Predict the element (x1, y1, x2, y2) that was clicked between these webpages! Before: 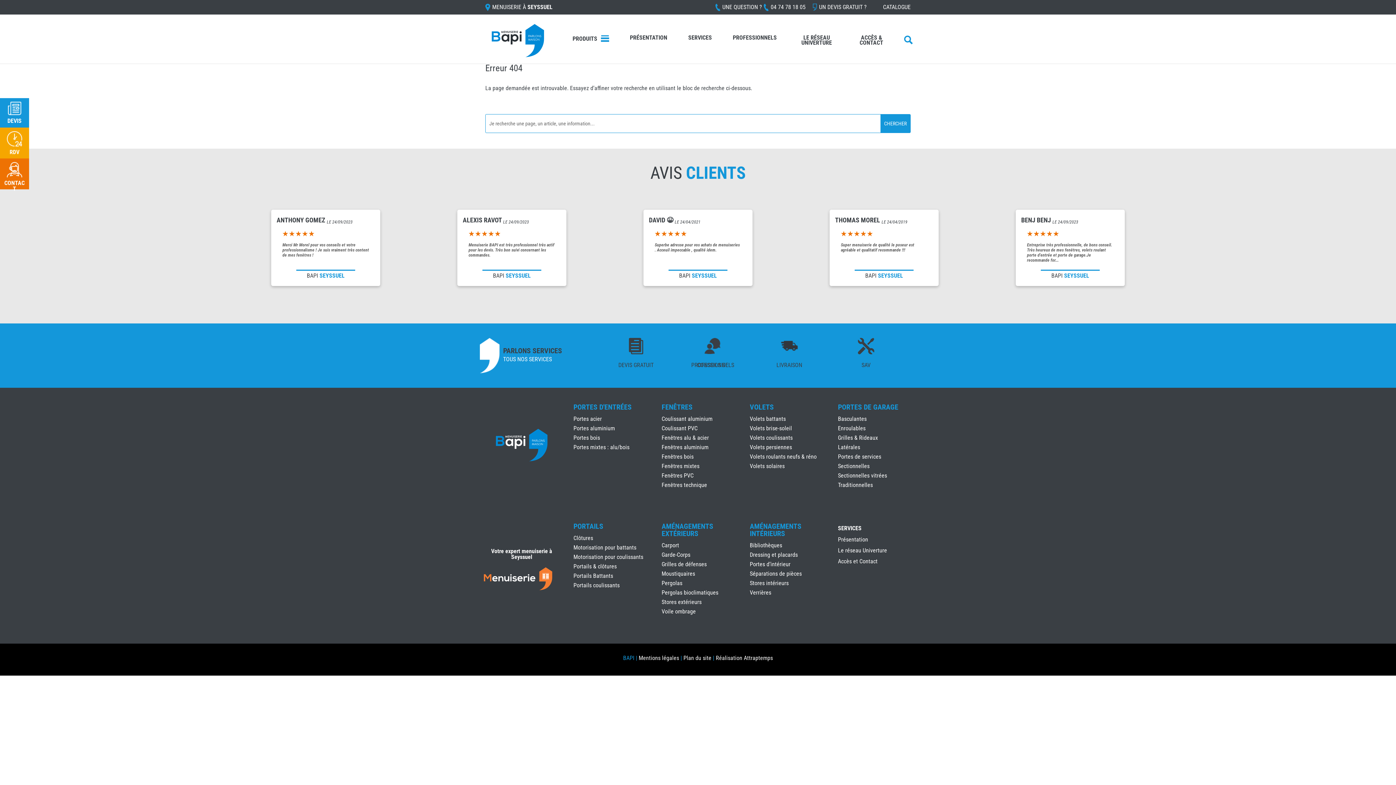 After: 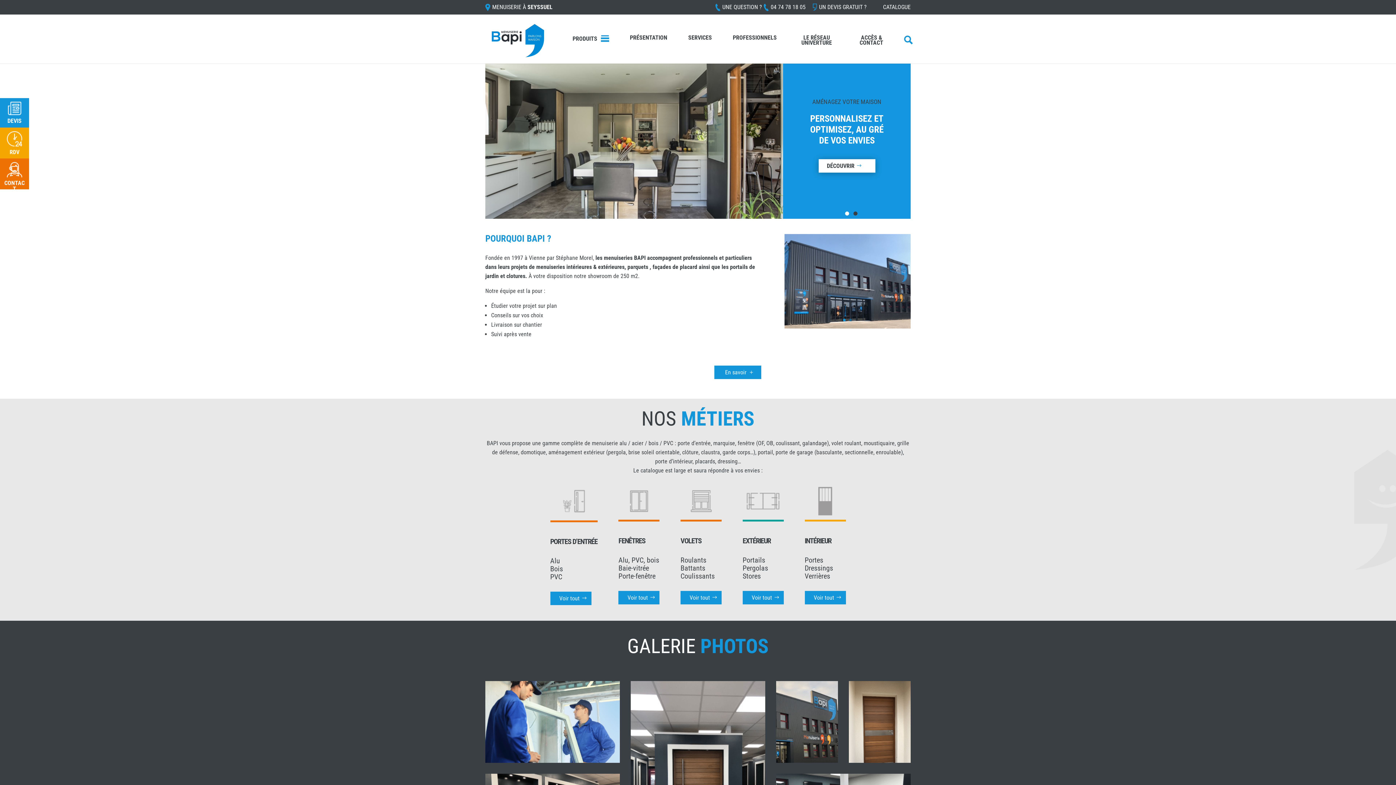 Action: bbox: (486, 36, 554, 43)